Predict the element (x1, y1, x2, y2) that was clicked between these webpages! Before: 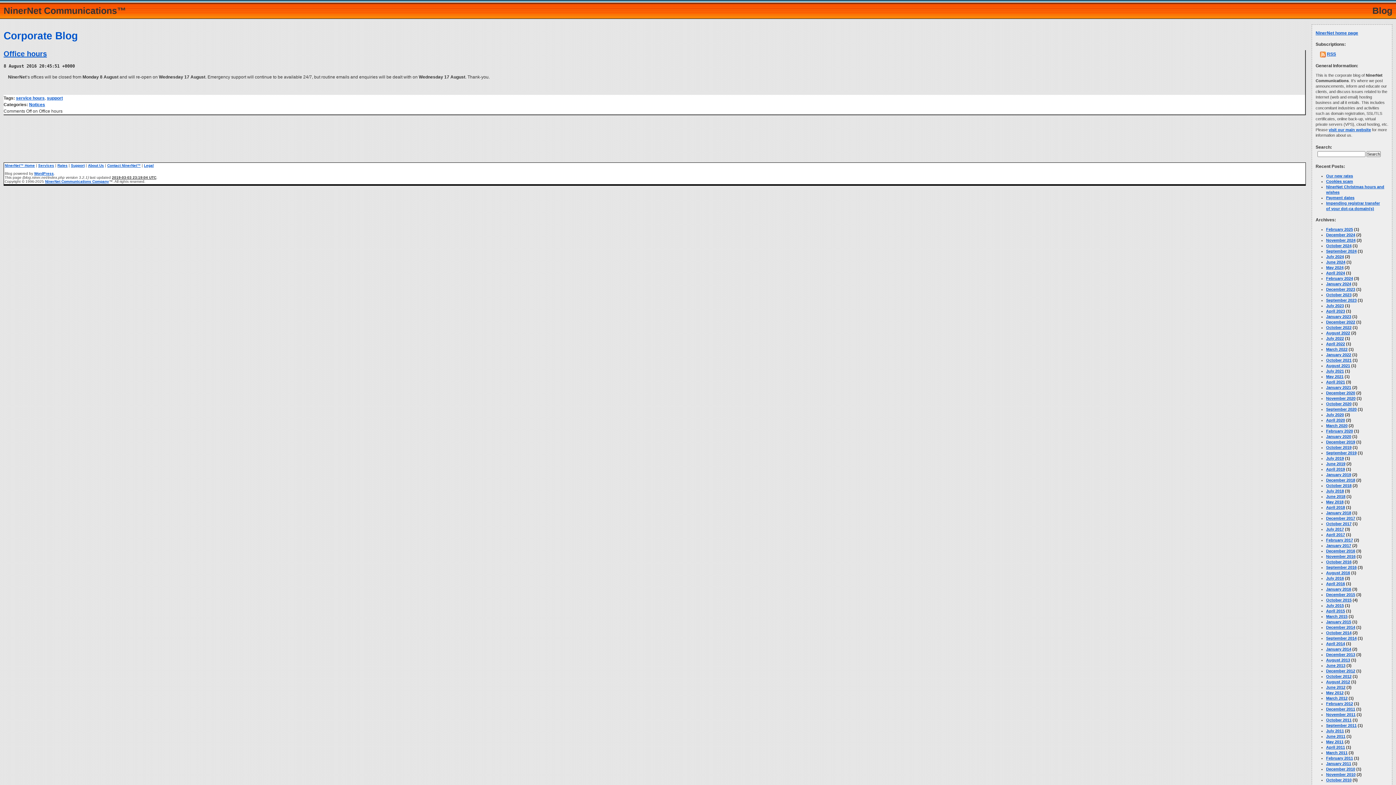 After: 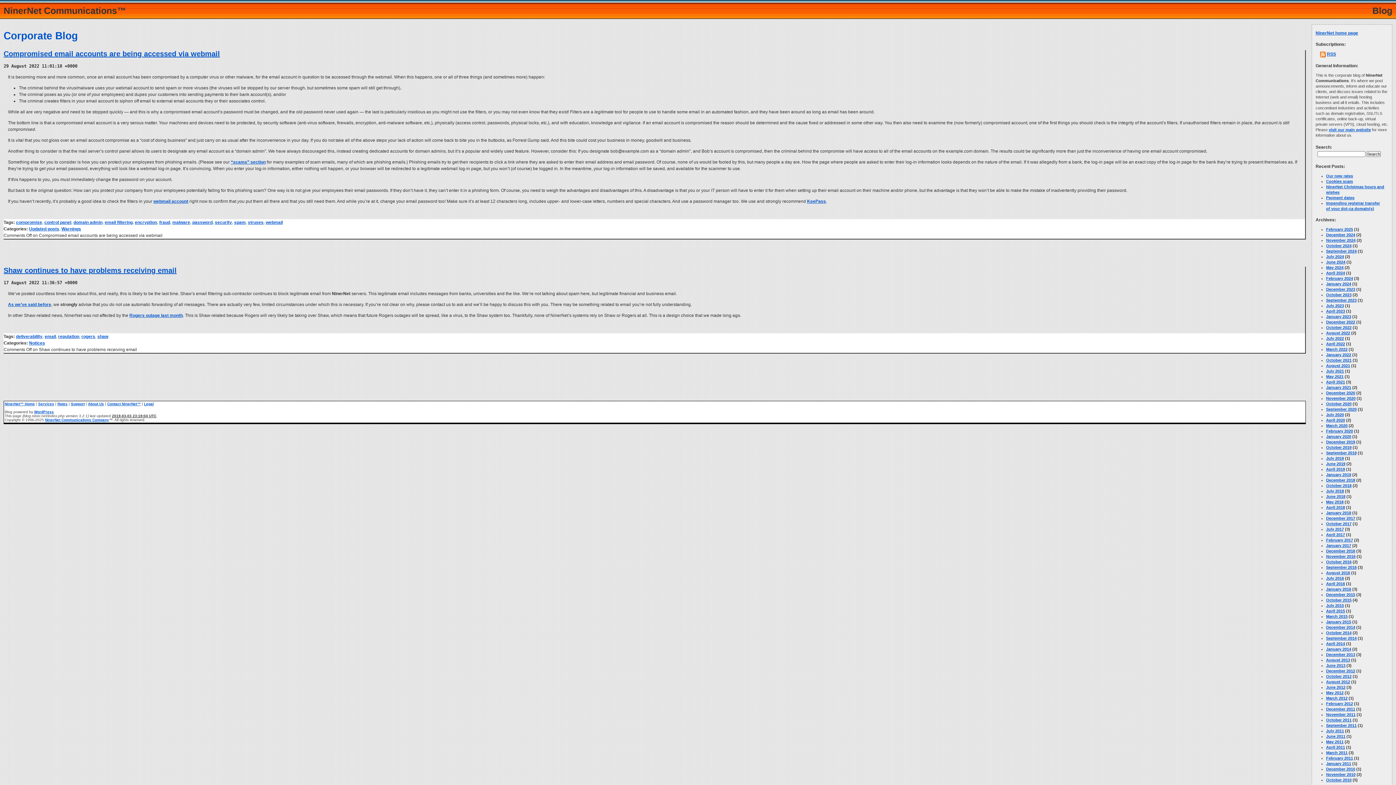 Action: label: August 2022 bbox: (1326, 330, 1350, 335)